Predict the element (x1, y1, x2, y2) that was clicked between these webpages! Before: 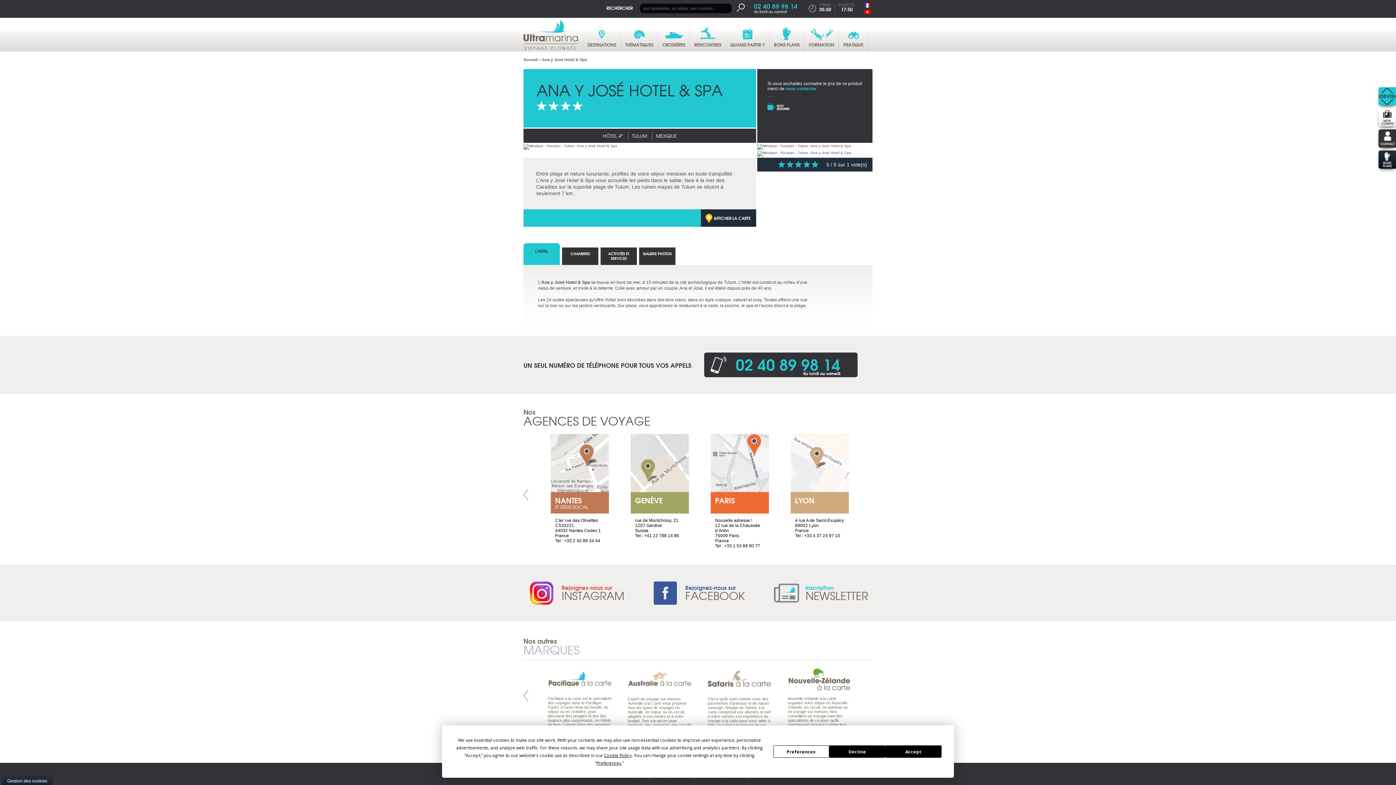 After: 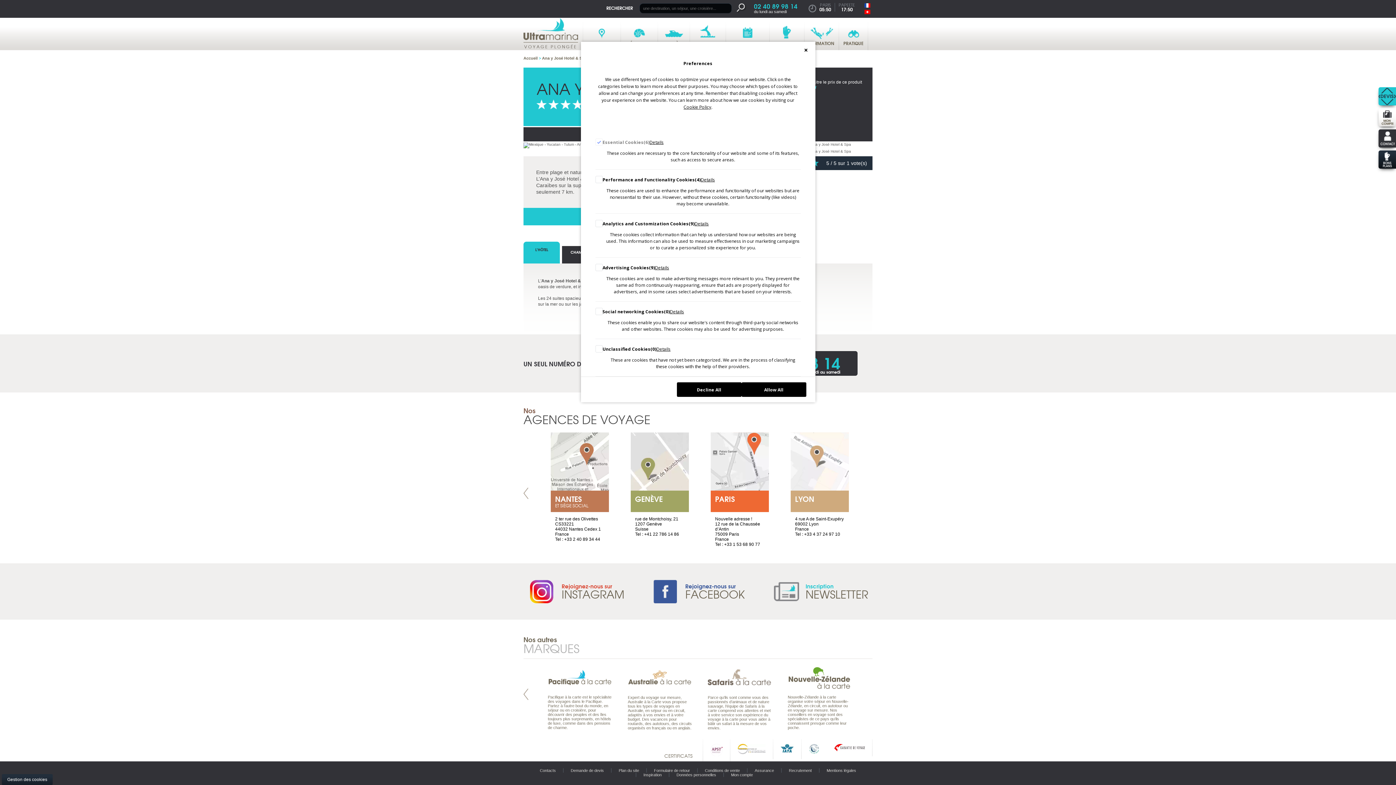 Action: bbox: (1, 776, 52, 786) label: Gestion des cookies